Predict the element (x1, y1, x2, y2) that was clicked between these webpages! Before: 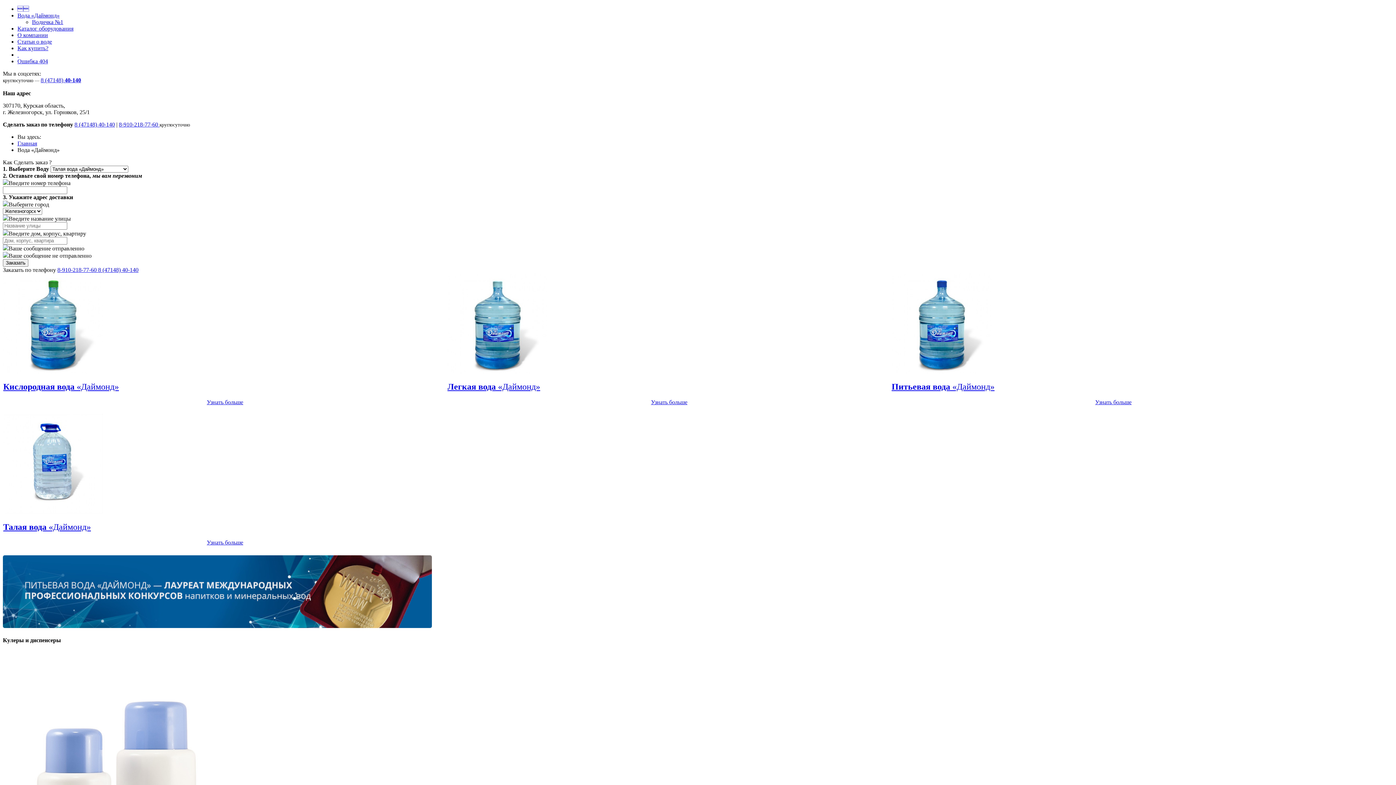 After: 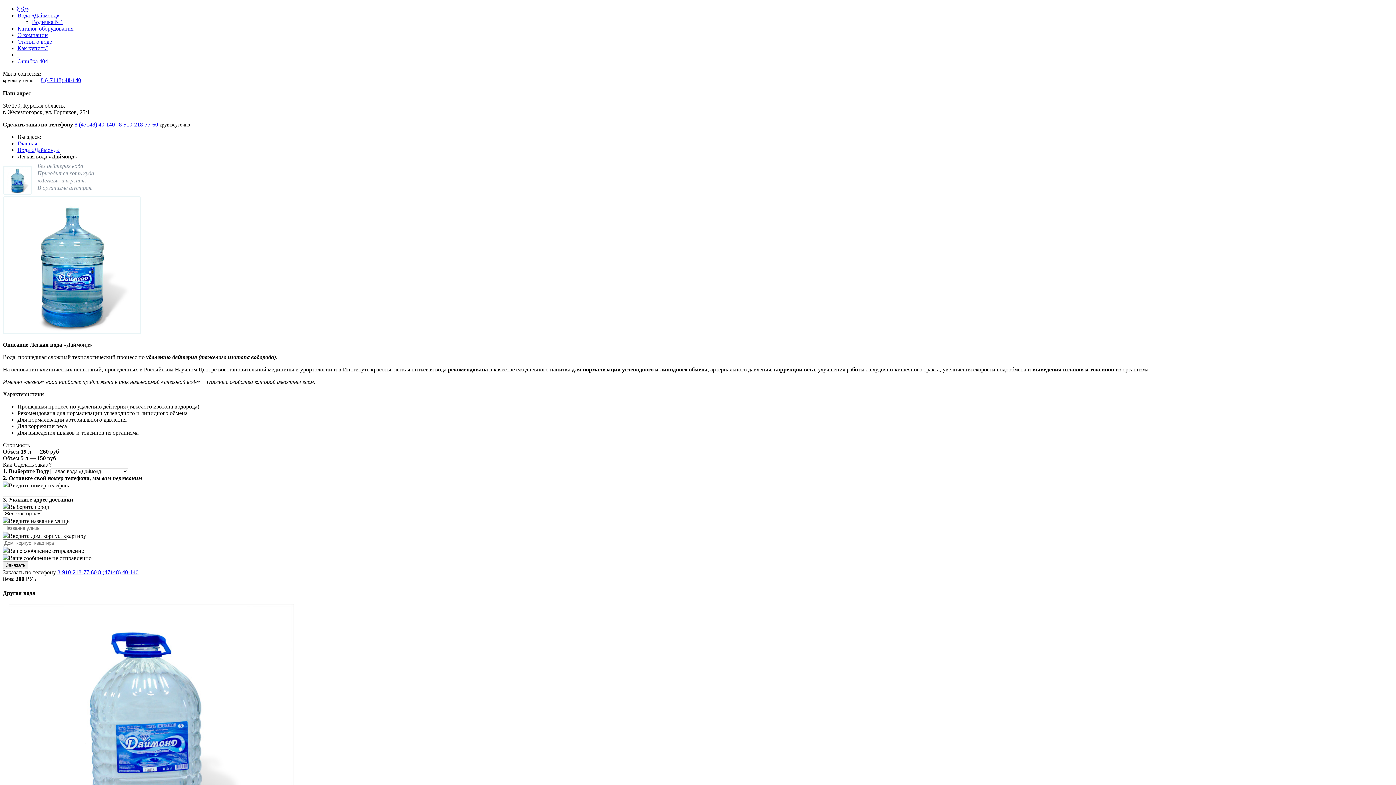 Action: label: Узнать больше bbox: (651, 399, 687, 405)